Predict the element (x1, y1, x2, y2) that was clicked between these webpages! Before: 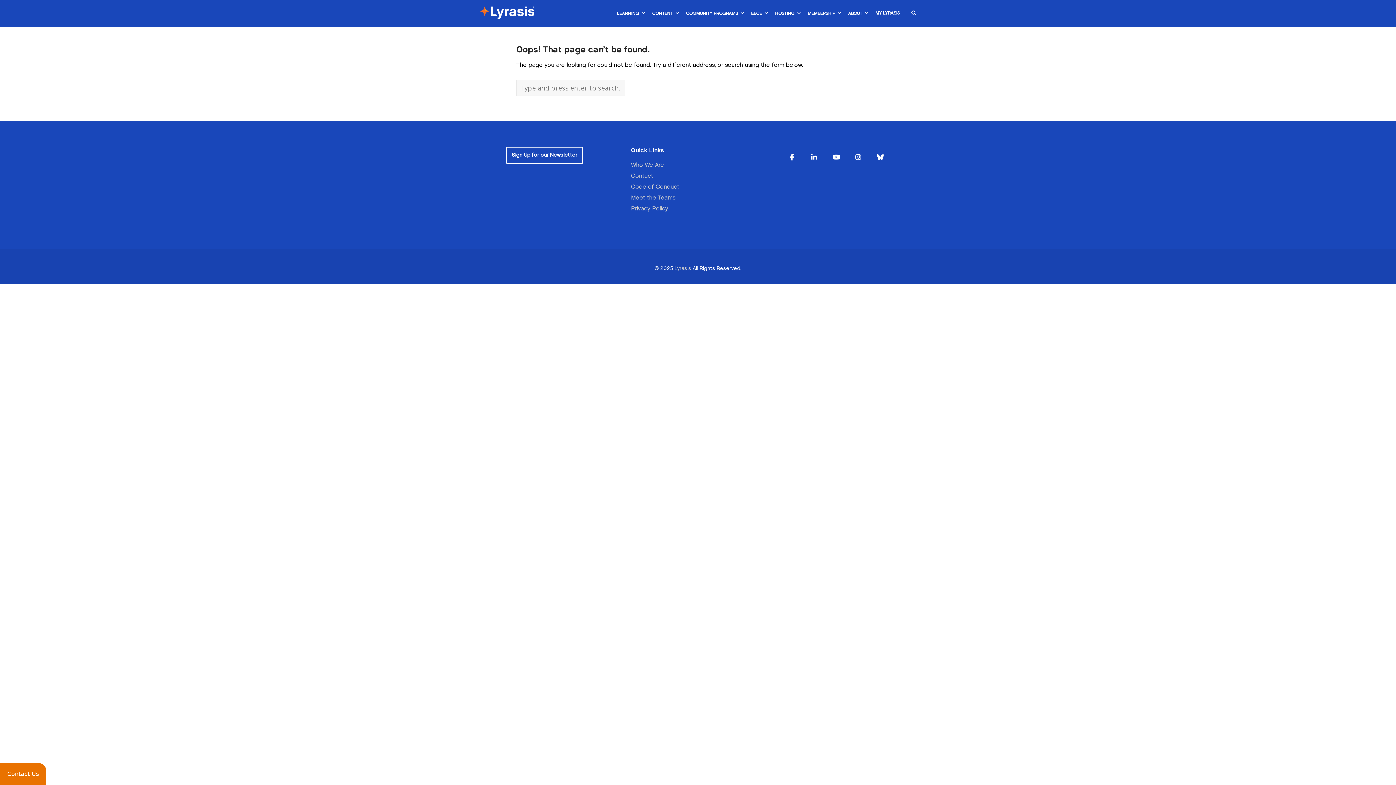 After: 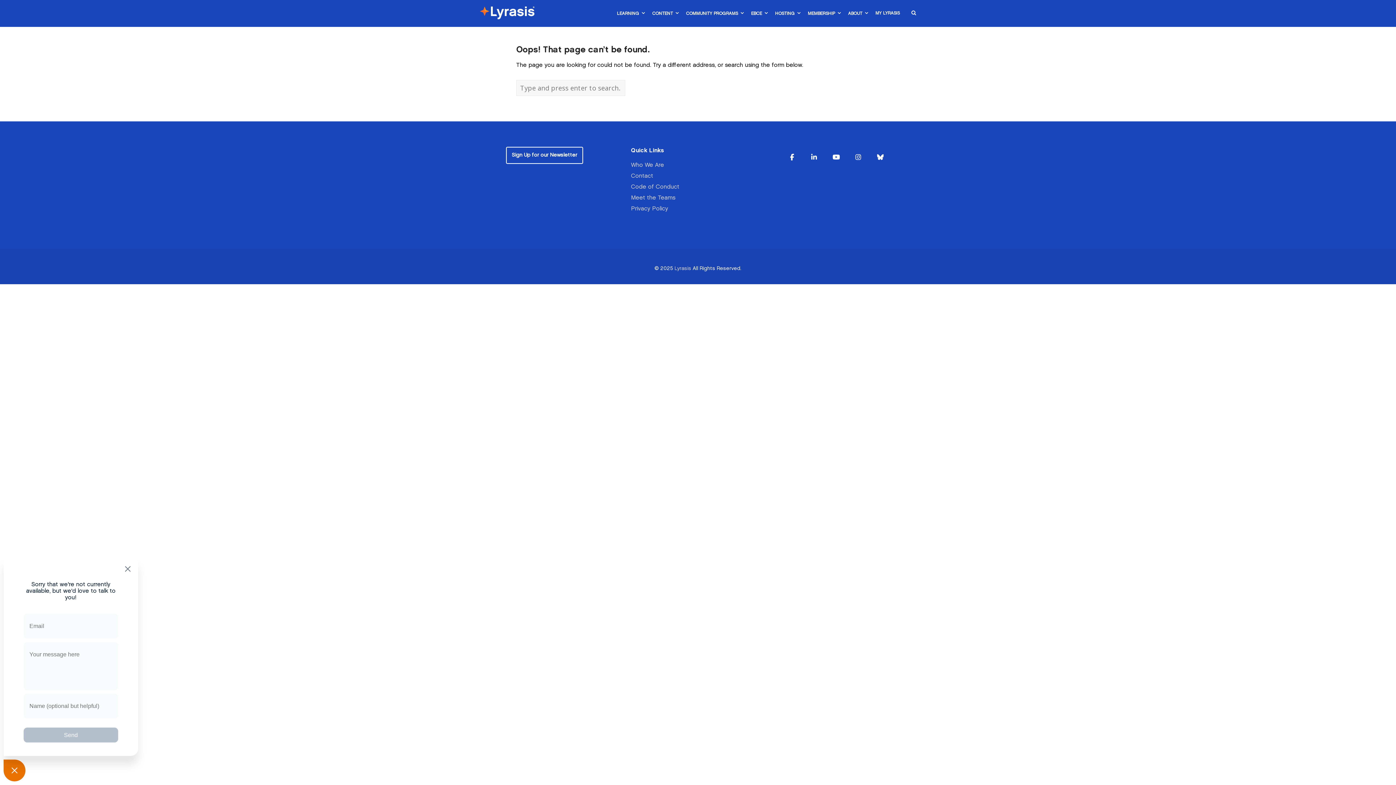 Action: label: Contact Us bbox: (0, 763, 46, 785)